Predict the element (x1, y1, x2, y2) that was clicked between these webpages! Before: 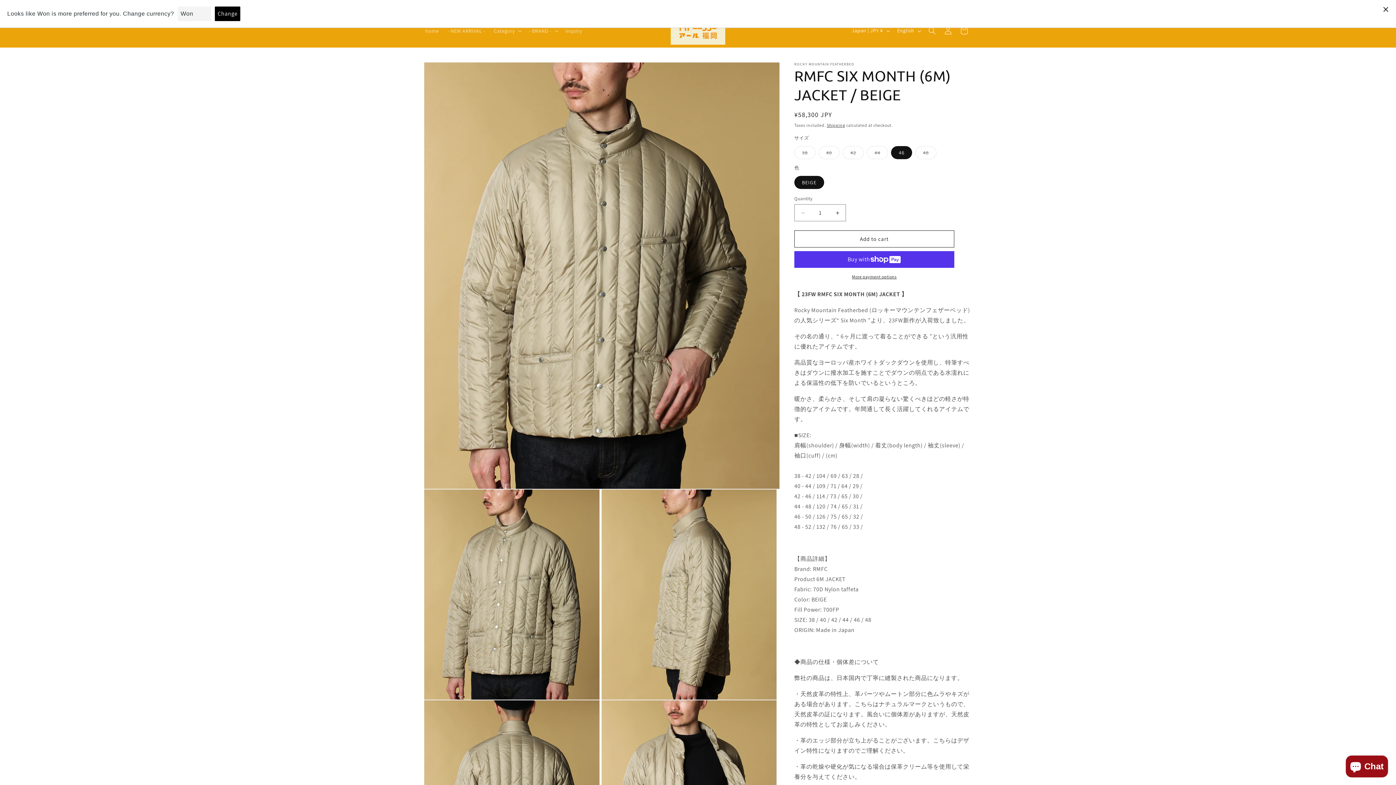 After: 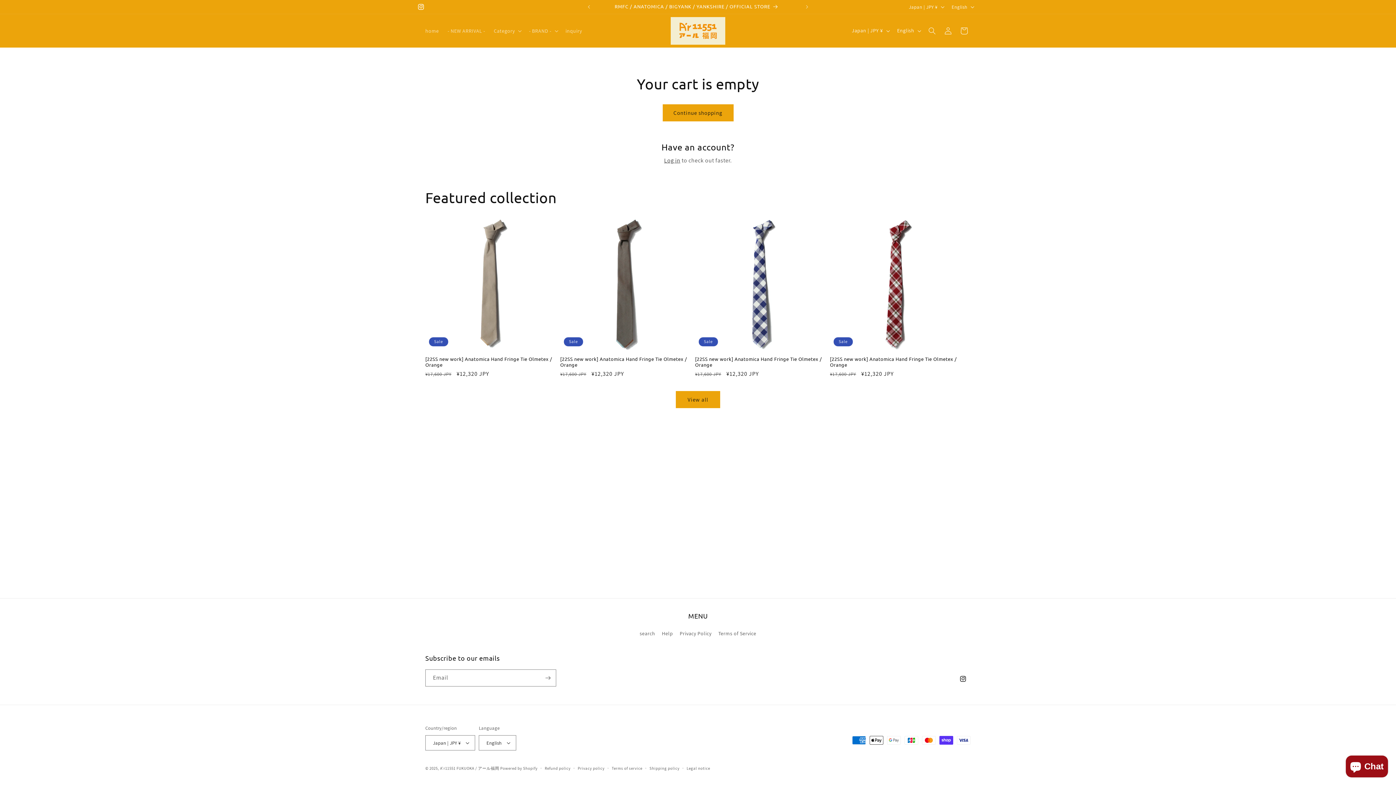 Action: label: Cart bbox: (956, 22, 972, 38)